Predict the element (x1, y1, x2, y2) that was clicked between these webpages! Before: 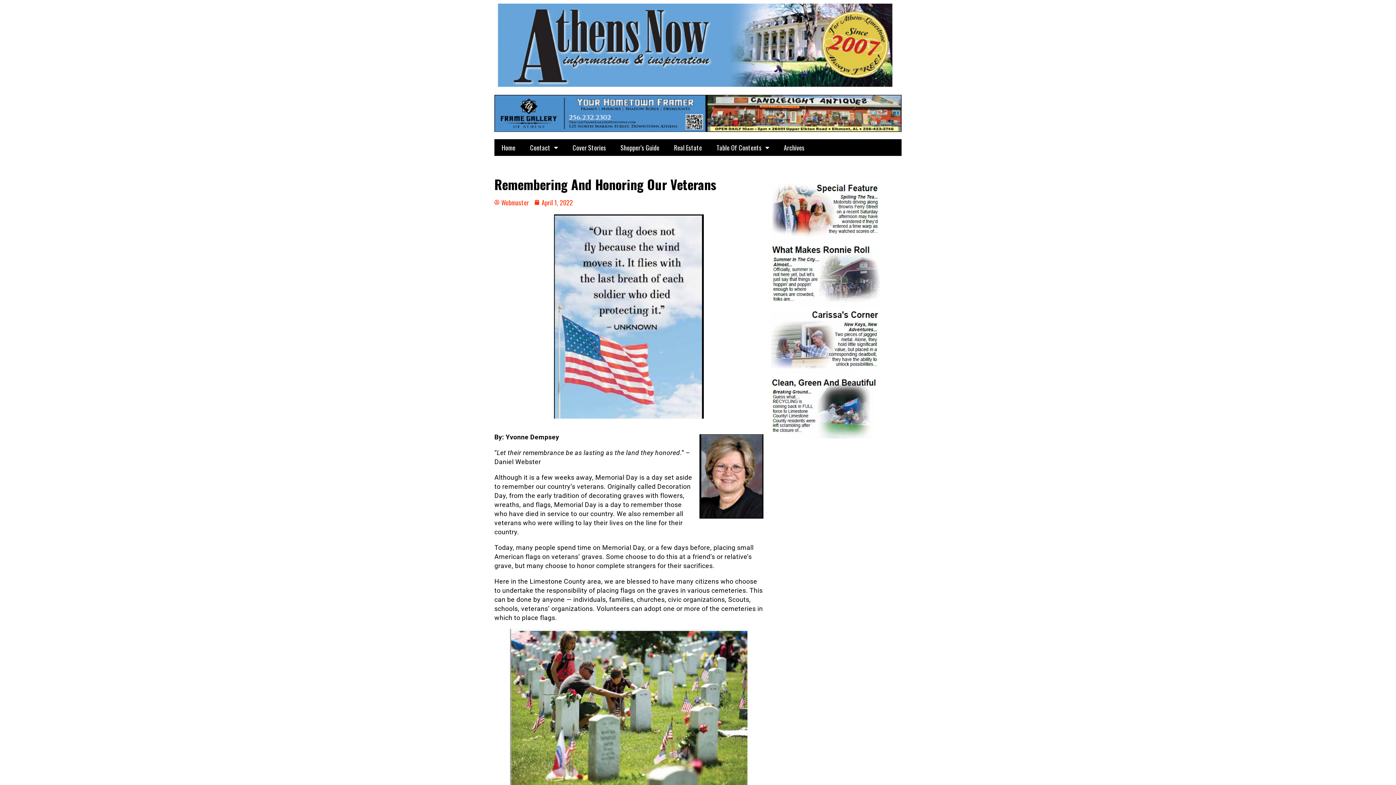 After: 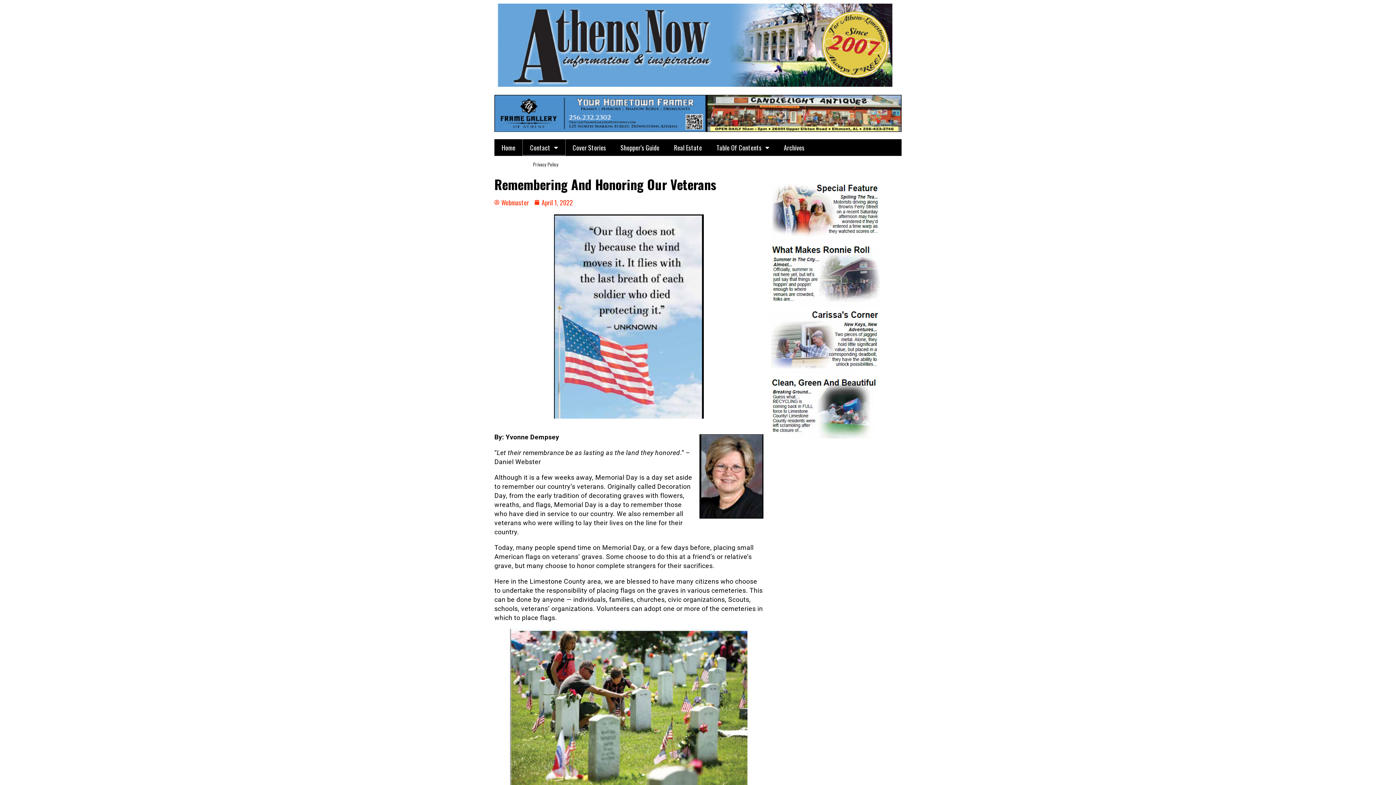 Action: label: Contact bbox: (522, 139, 565, 155)